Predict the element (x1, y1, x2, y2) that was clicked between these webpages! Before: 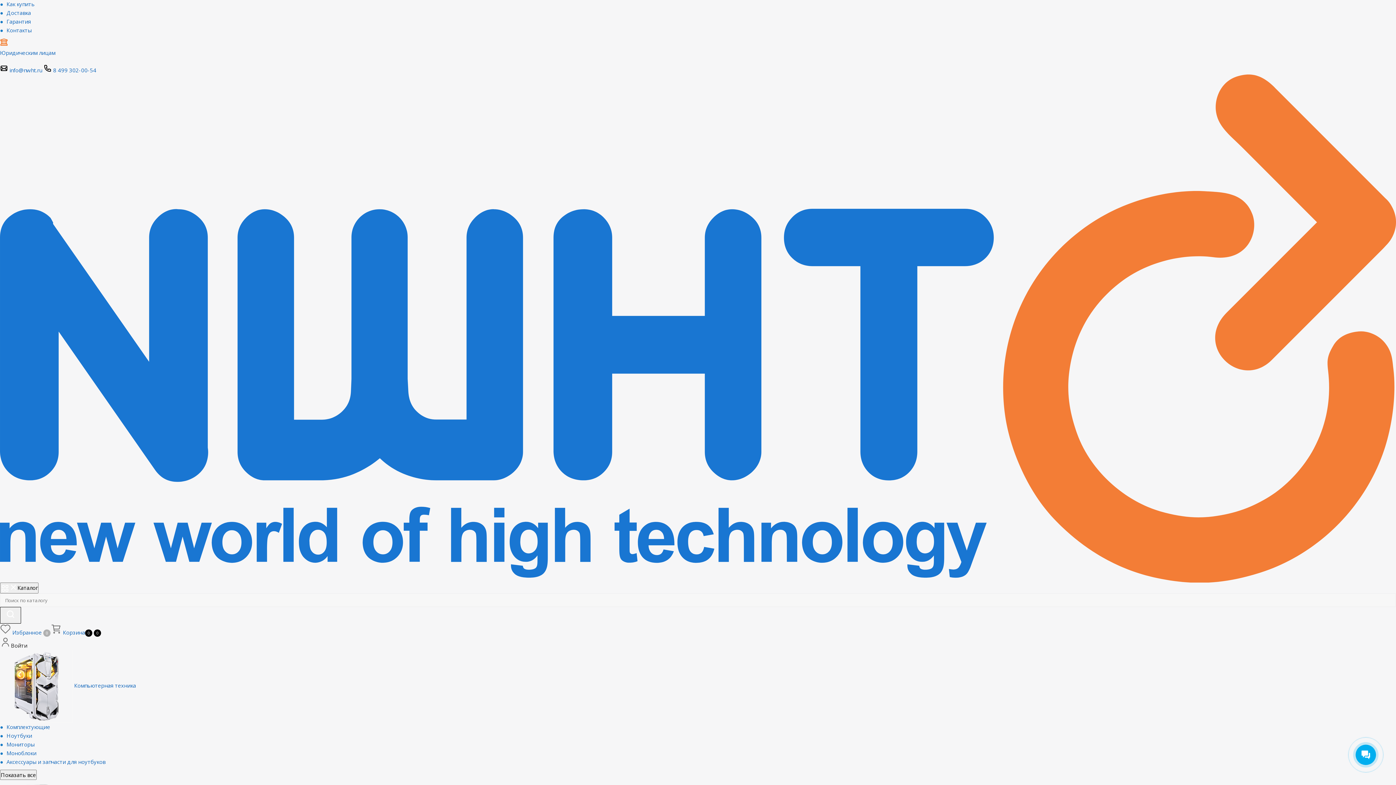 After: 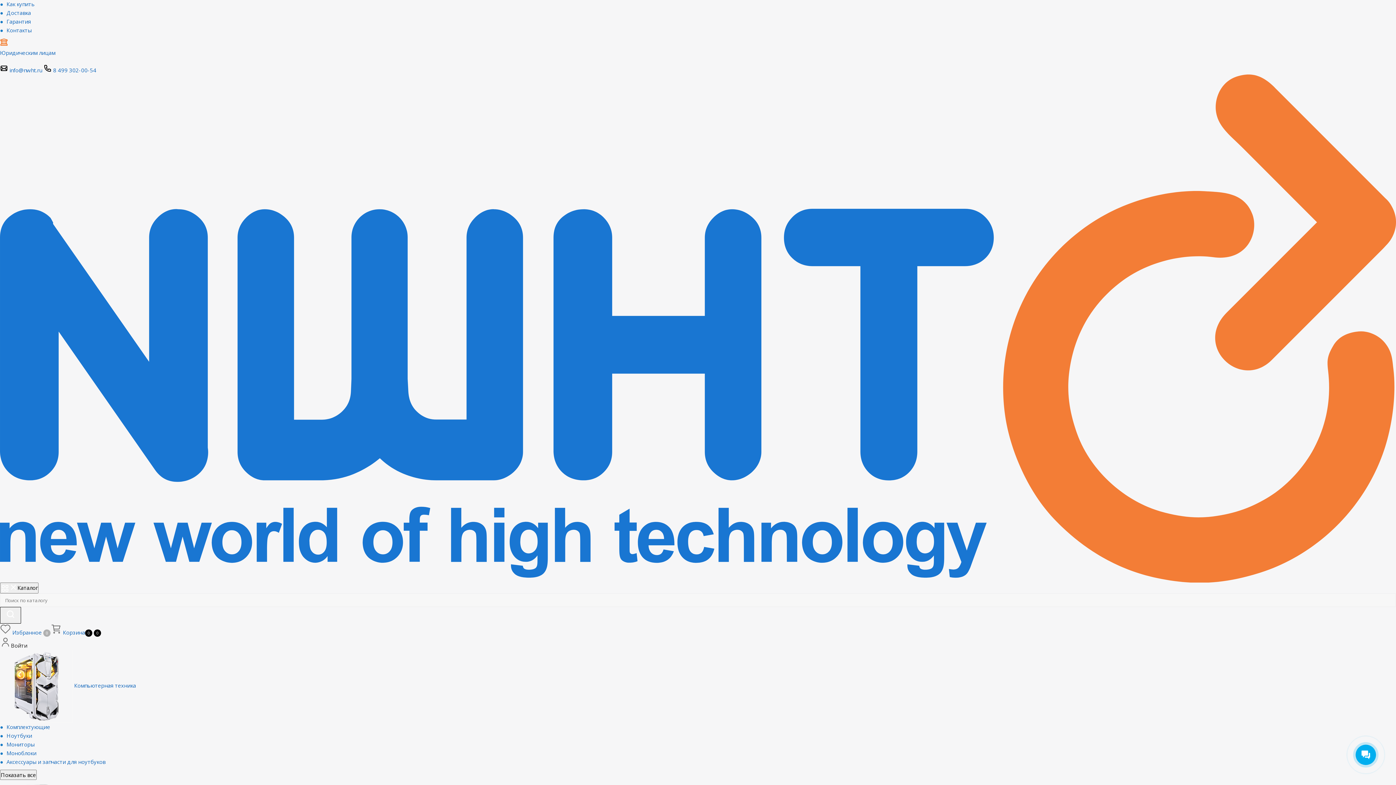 Action: bbox: (6, 17, 30, 25) label: Гарантия